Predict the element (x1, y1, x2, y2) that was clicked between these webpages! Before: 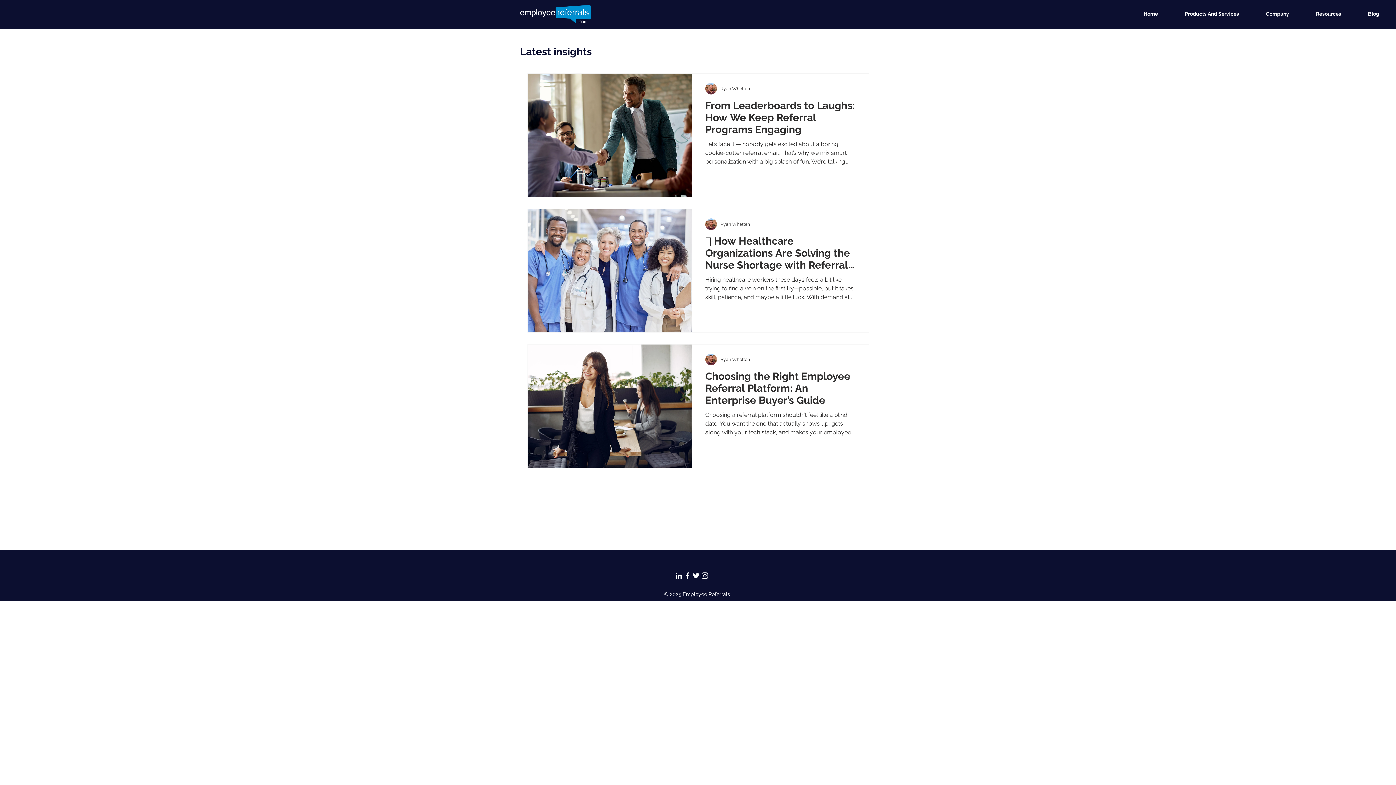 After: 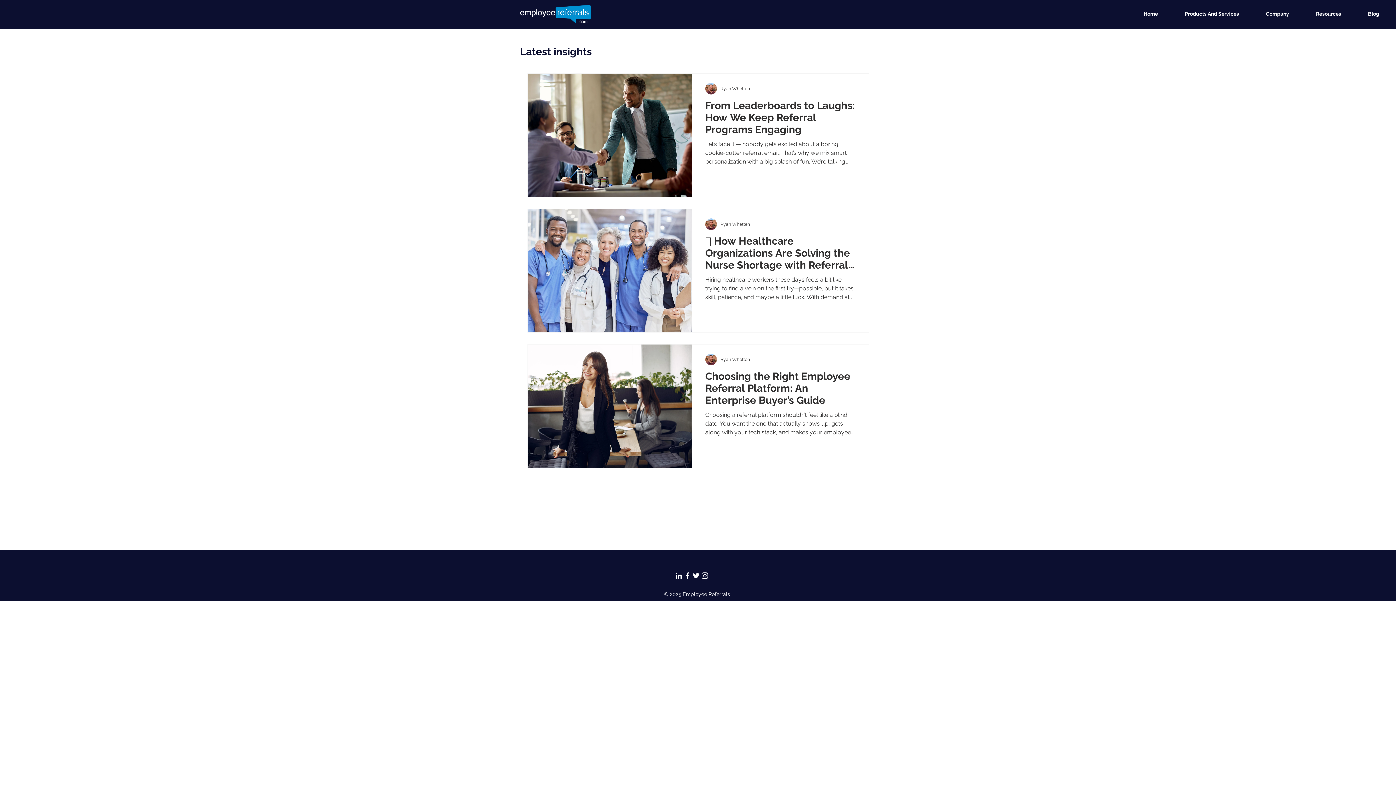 Action: bbox: (700, 571, 709, 580) label: Instagram